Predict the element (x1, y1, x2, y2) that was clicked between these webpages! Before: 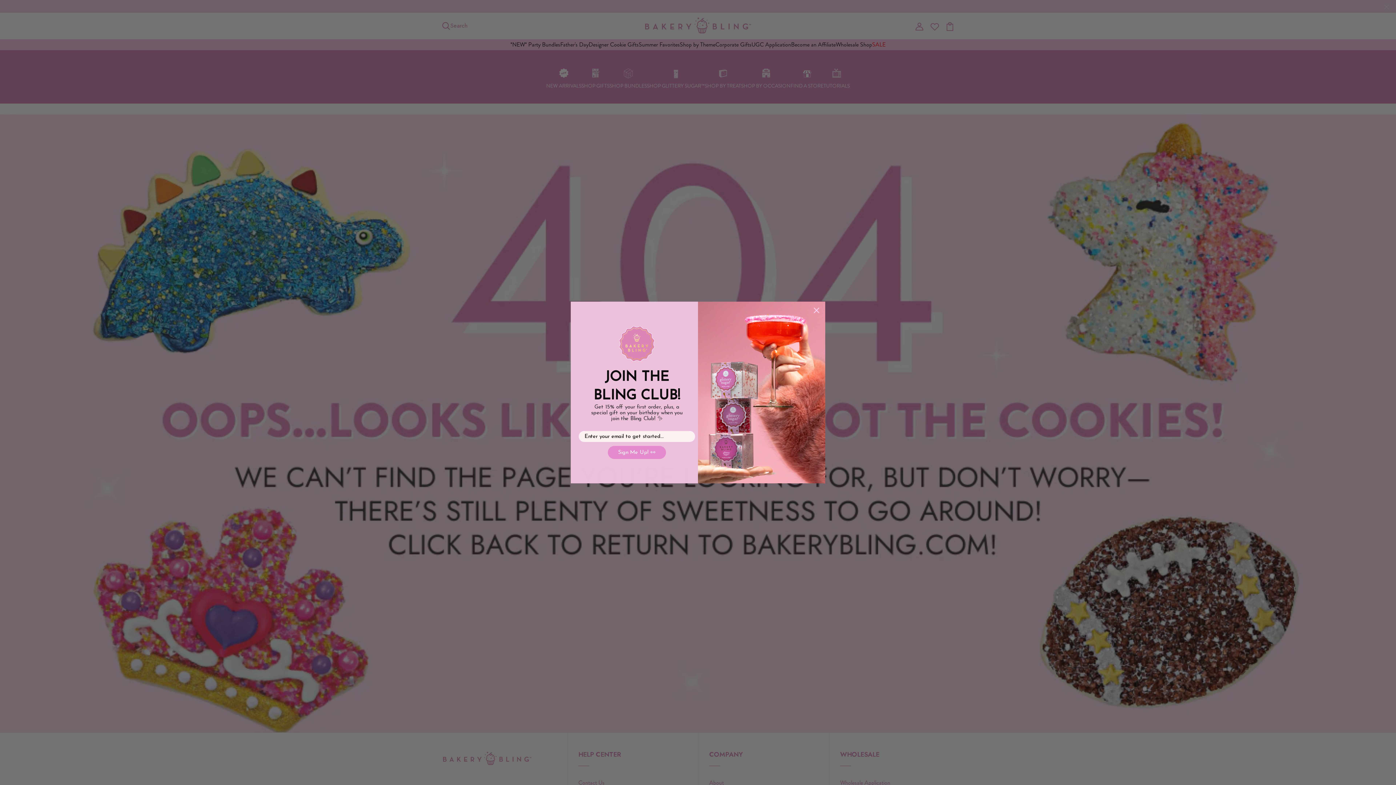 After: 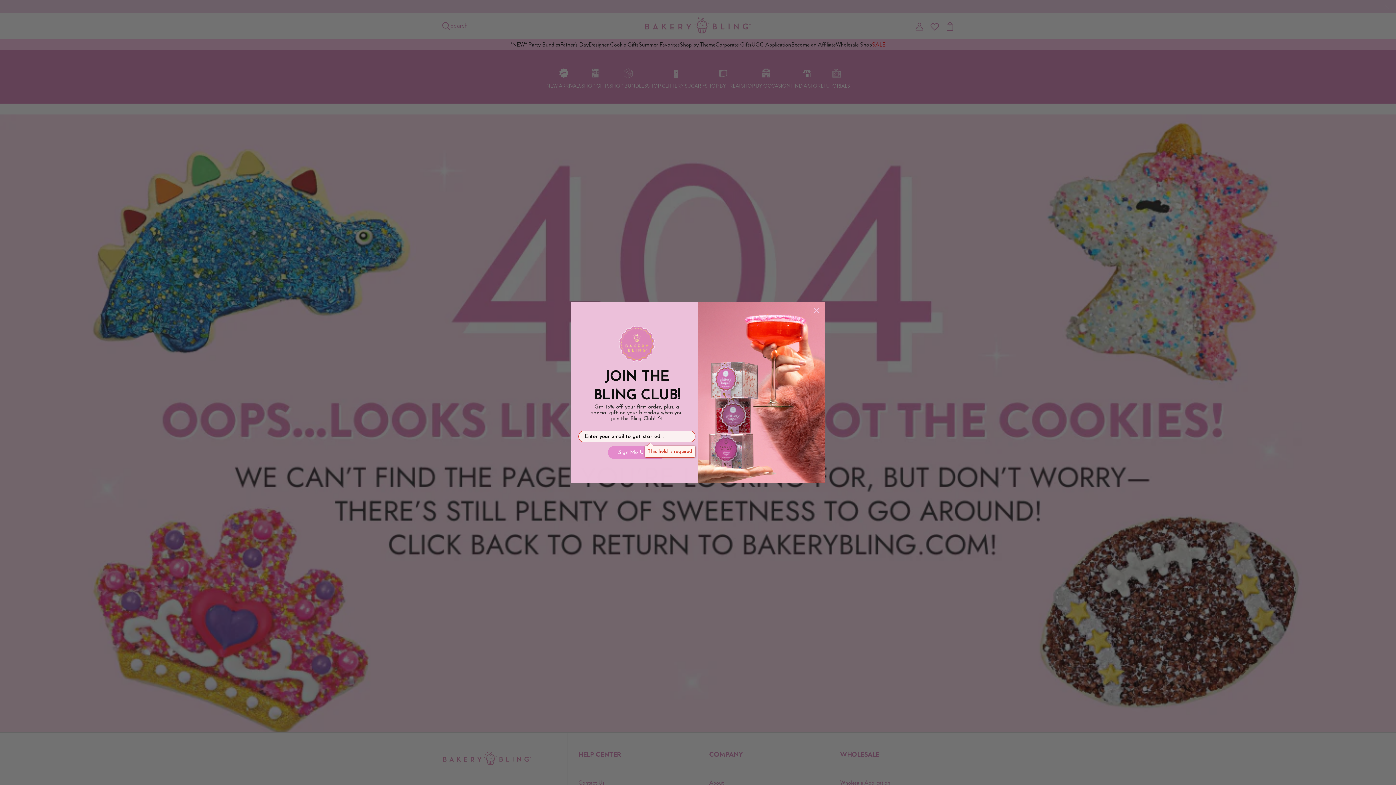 Action: bbox: (608, 446, 666, 459) label: Sign Me Up! 👀